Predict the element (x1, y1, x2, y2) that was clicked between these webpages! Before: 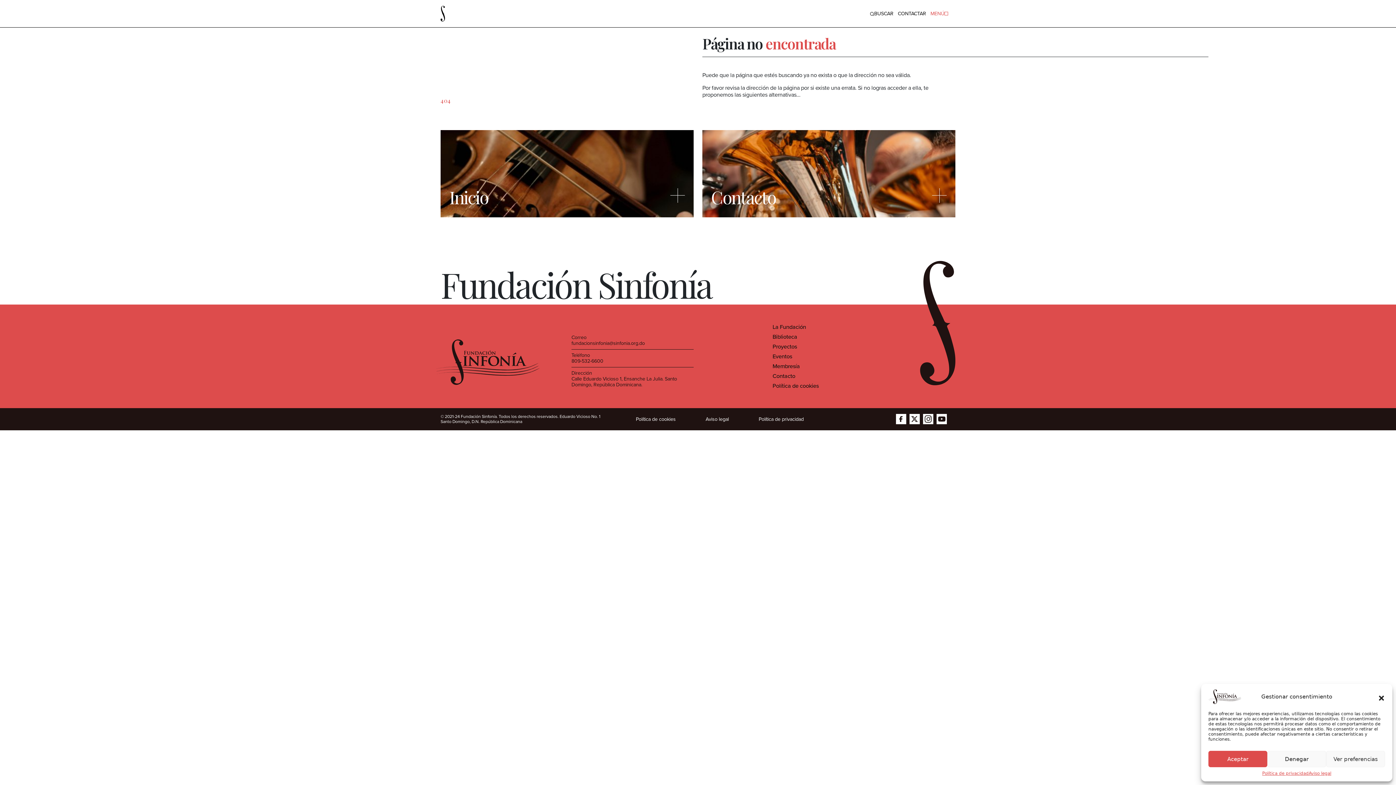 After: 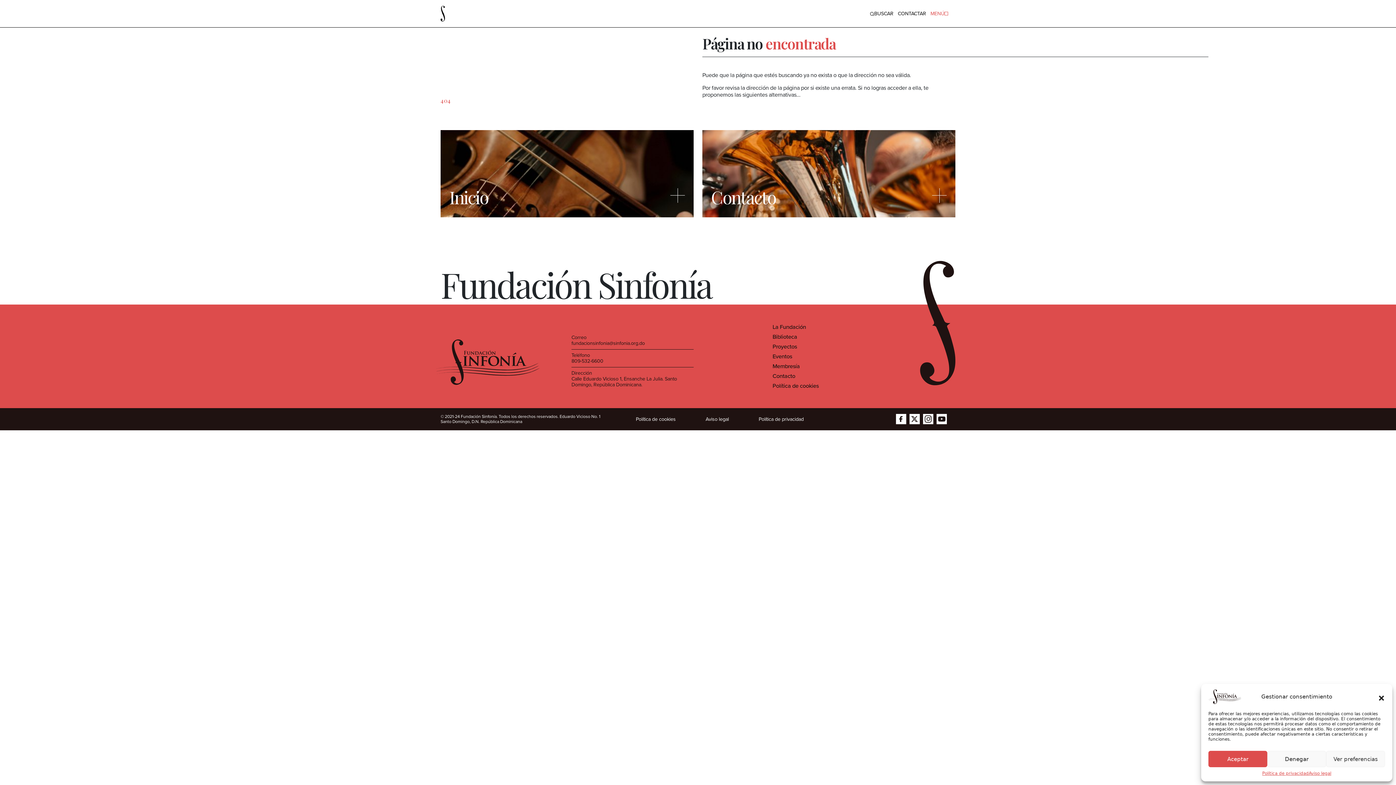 Action: bbox: (909, 414, 920, 424)